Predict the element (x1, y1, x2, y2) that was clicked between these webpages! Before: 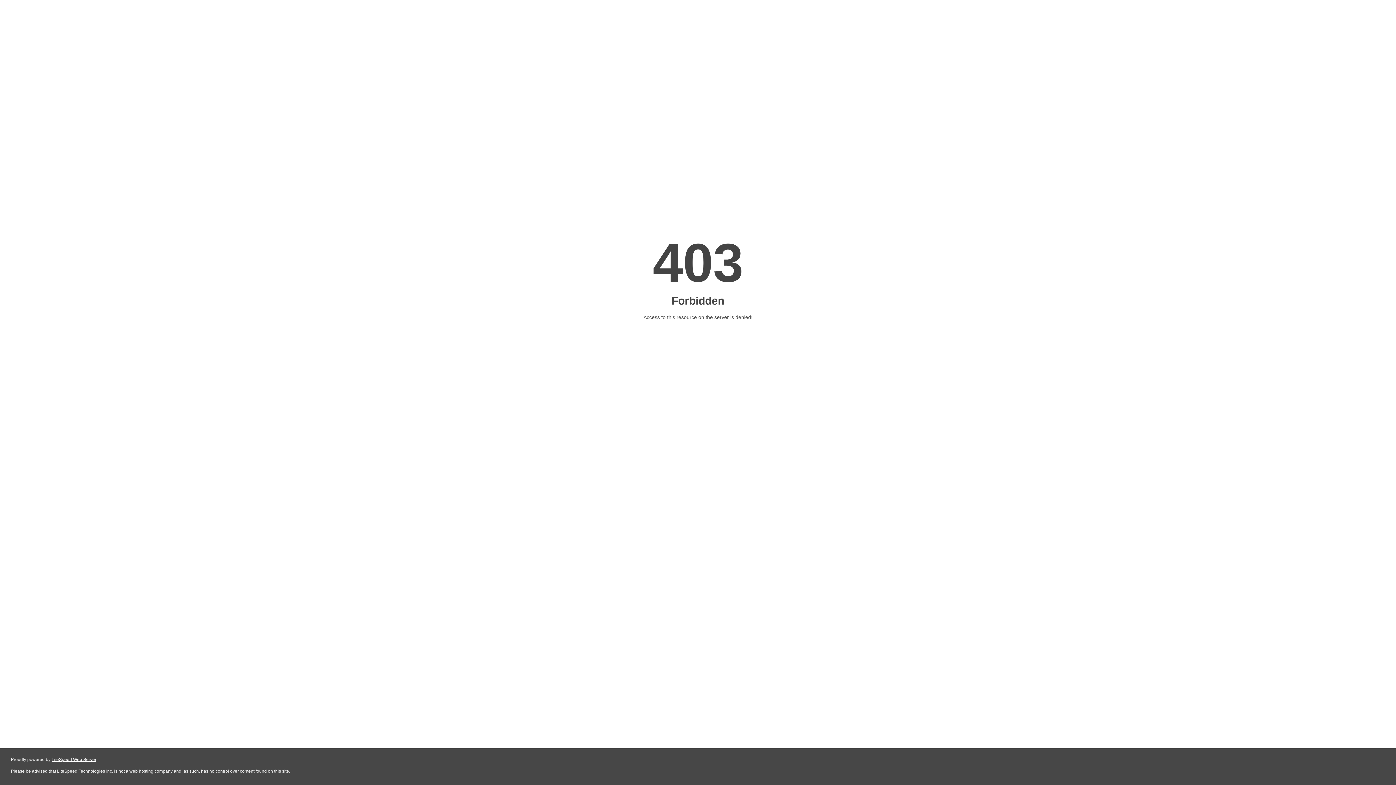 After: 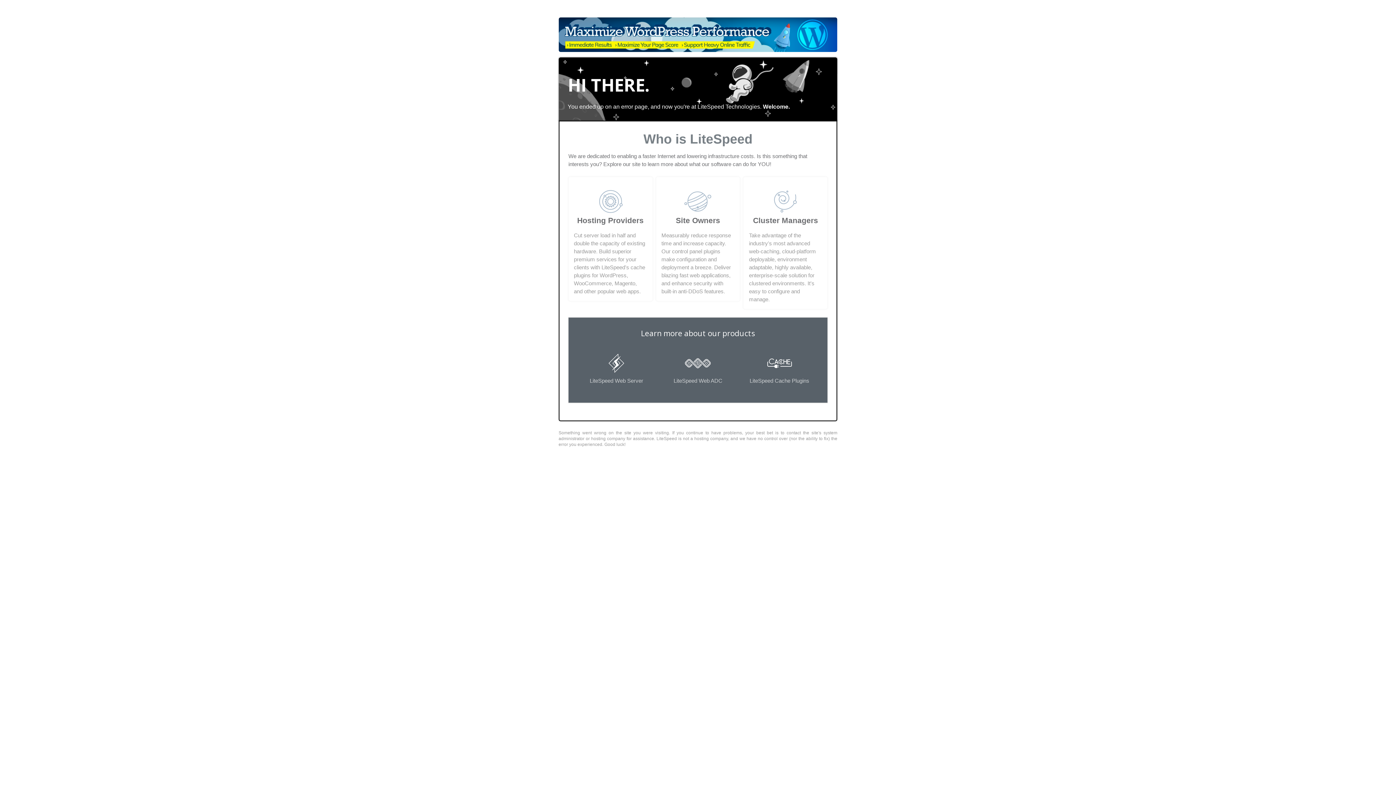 Action: bbox: (51, 757, 96, 762) label: LiteSpeed Web Server